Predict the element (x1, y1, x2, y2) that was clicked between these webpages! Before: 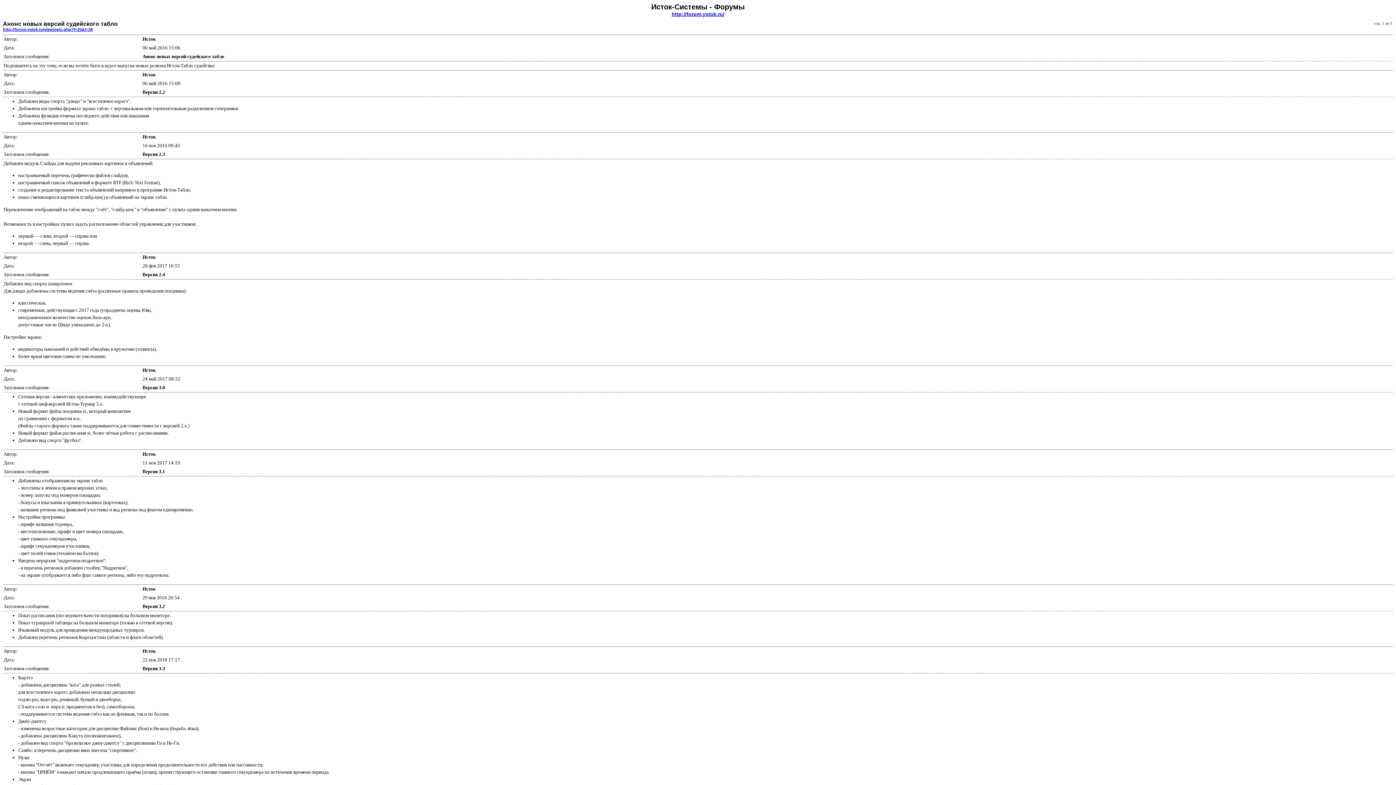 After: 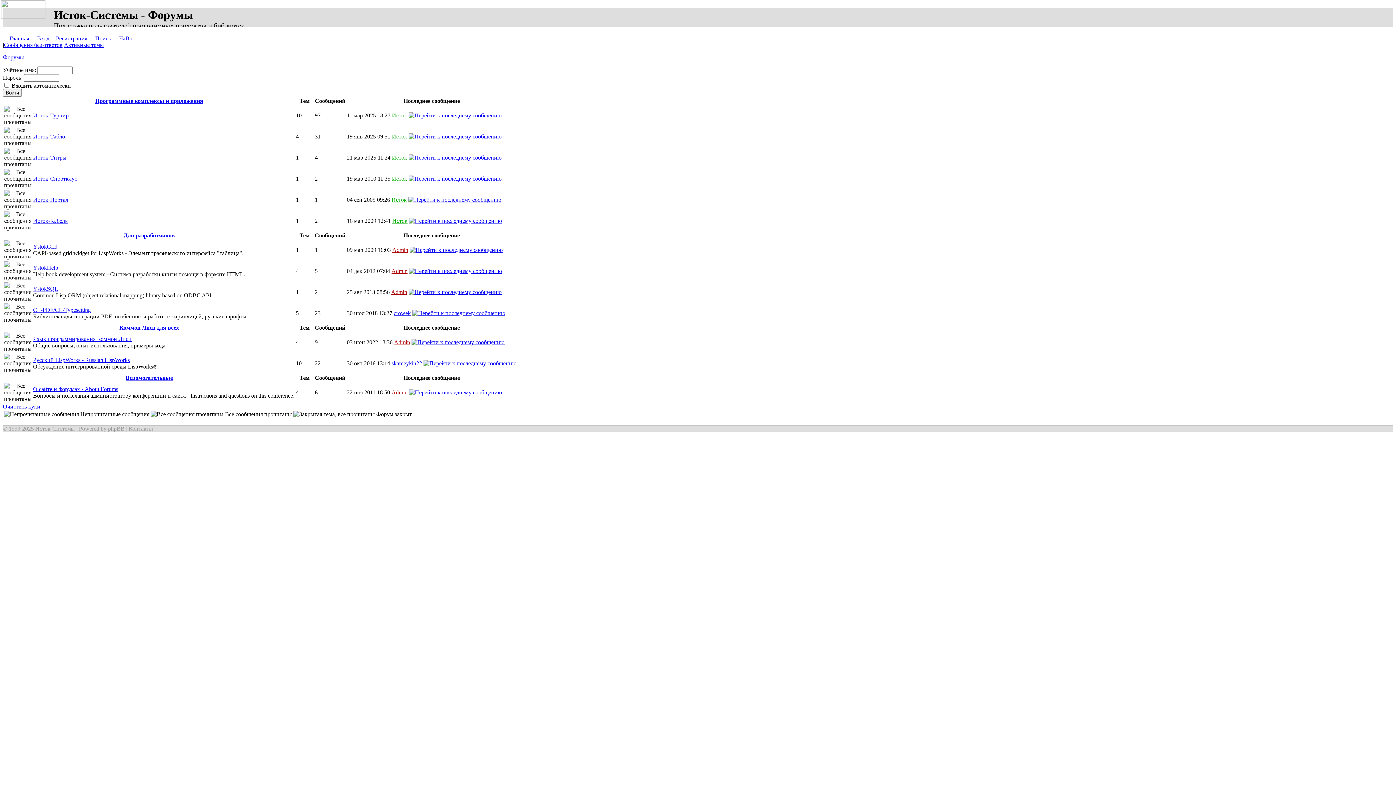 Action: bbox: (671, 11, 724, 17) label: http://forum.ystok.ru/